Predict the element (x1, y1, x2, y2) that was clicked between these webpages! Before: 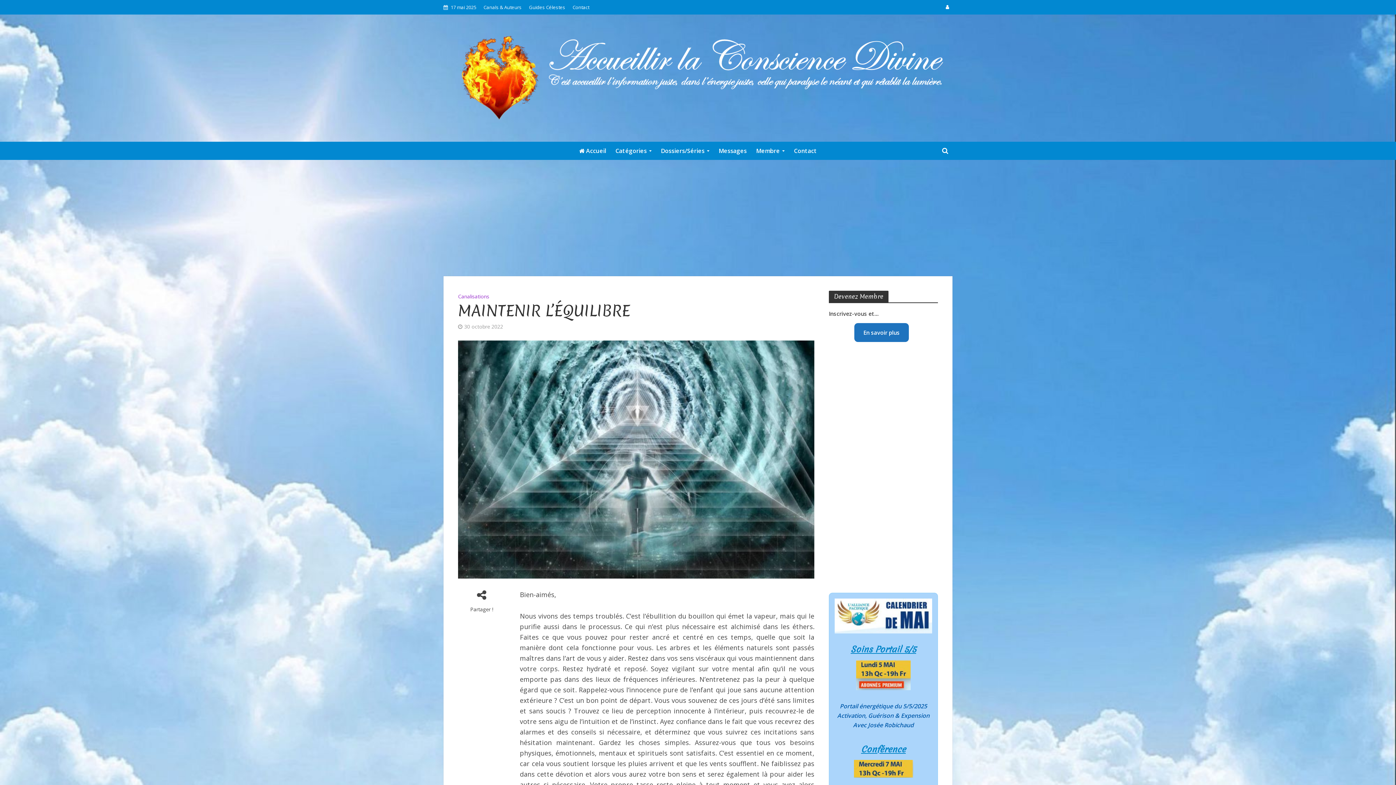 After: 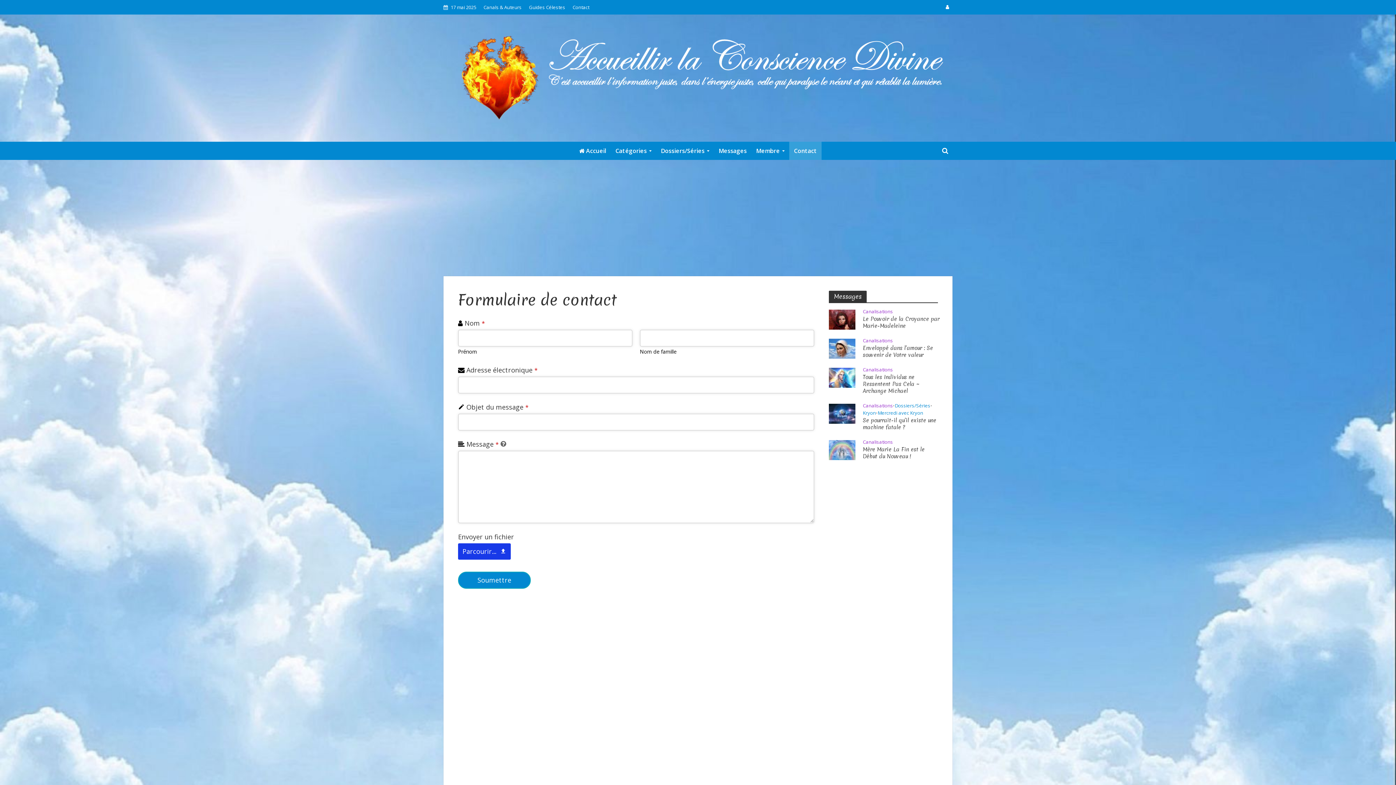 Action: label: Contact bbox: (569, 0, 593, 14)